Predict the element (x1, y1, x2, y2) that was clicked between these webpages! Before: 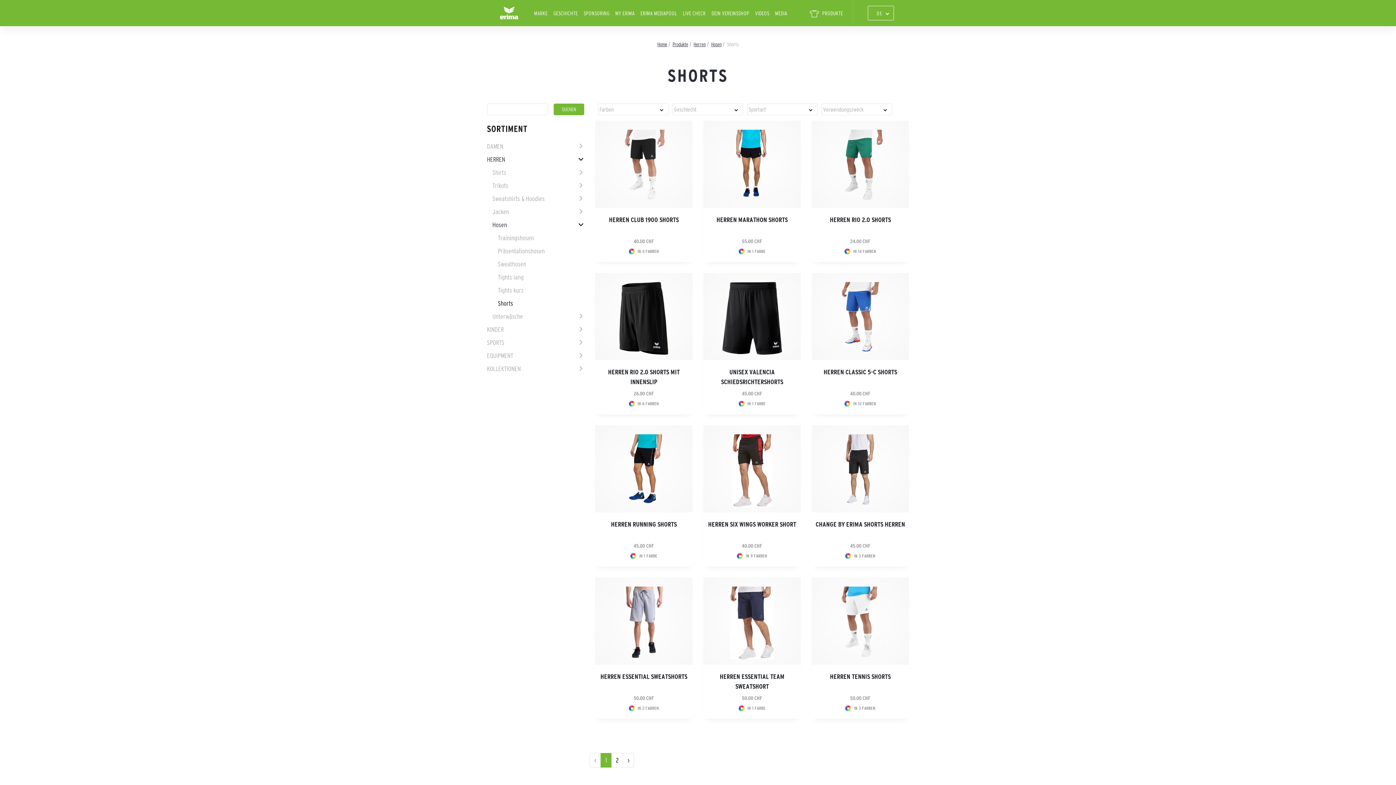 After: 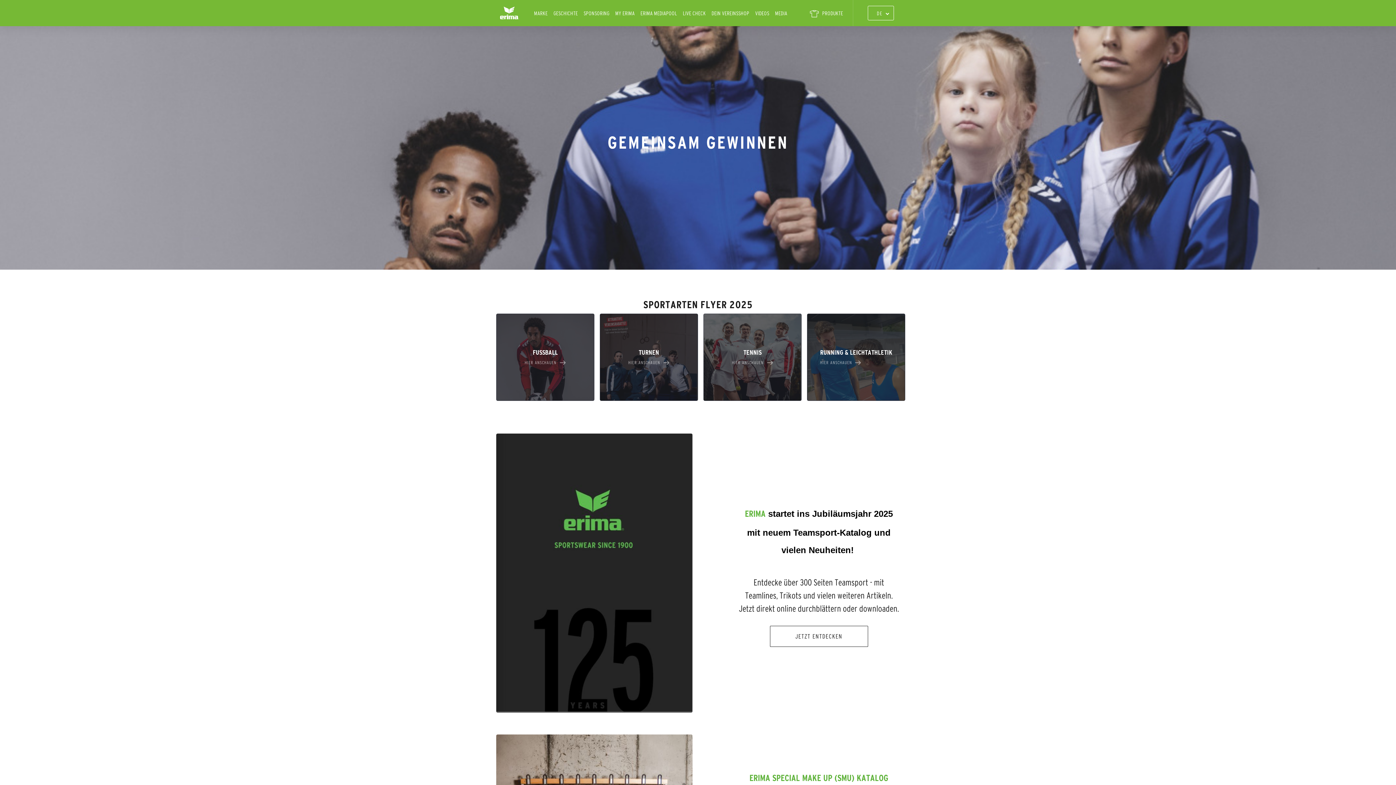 Action: label: Home bbox: (657, 41, 667, 47)